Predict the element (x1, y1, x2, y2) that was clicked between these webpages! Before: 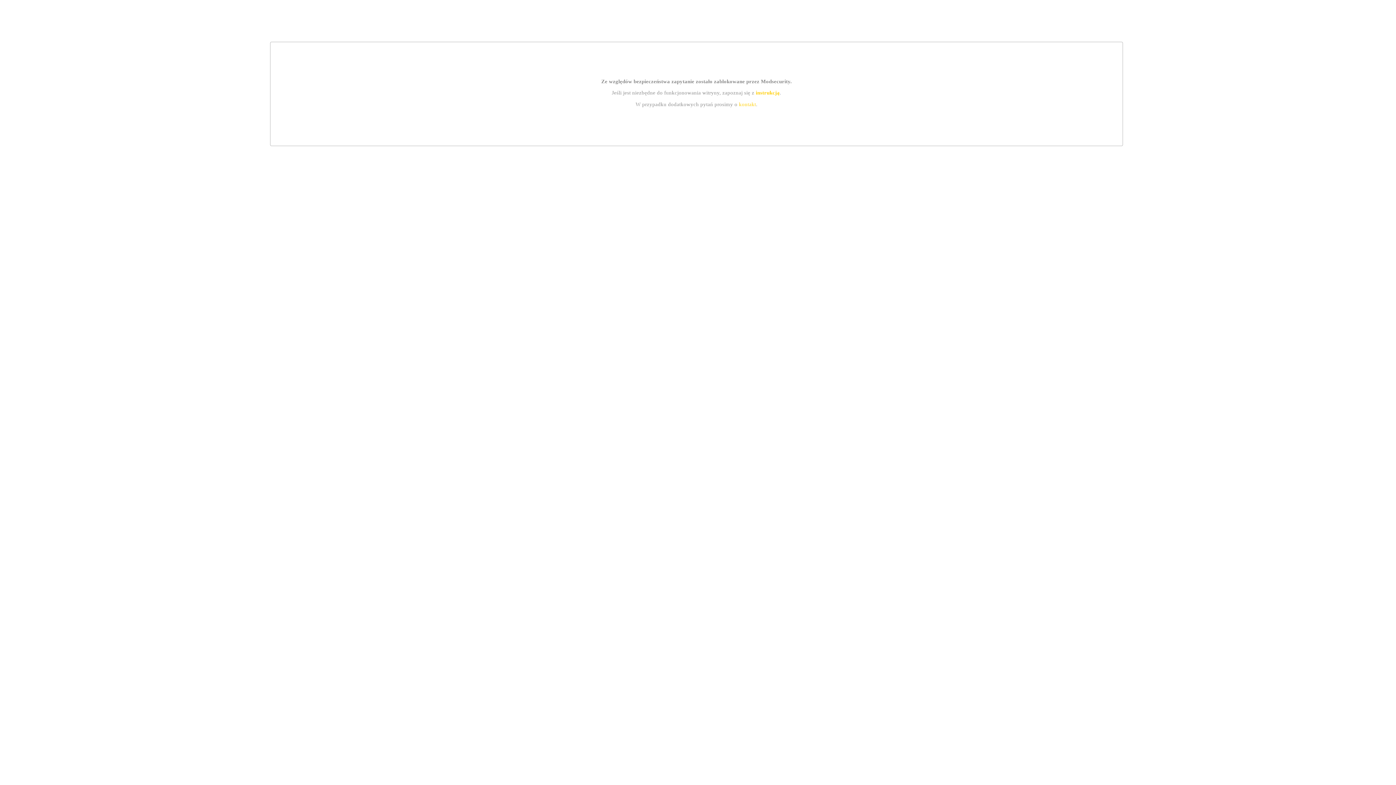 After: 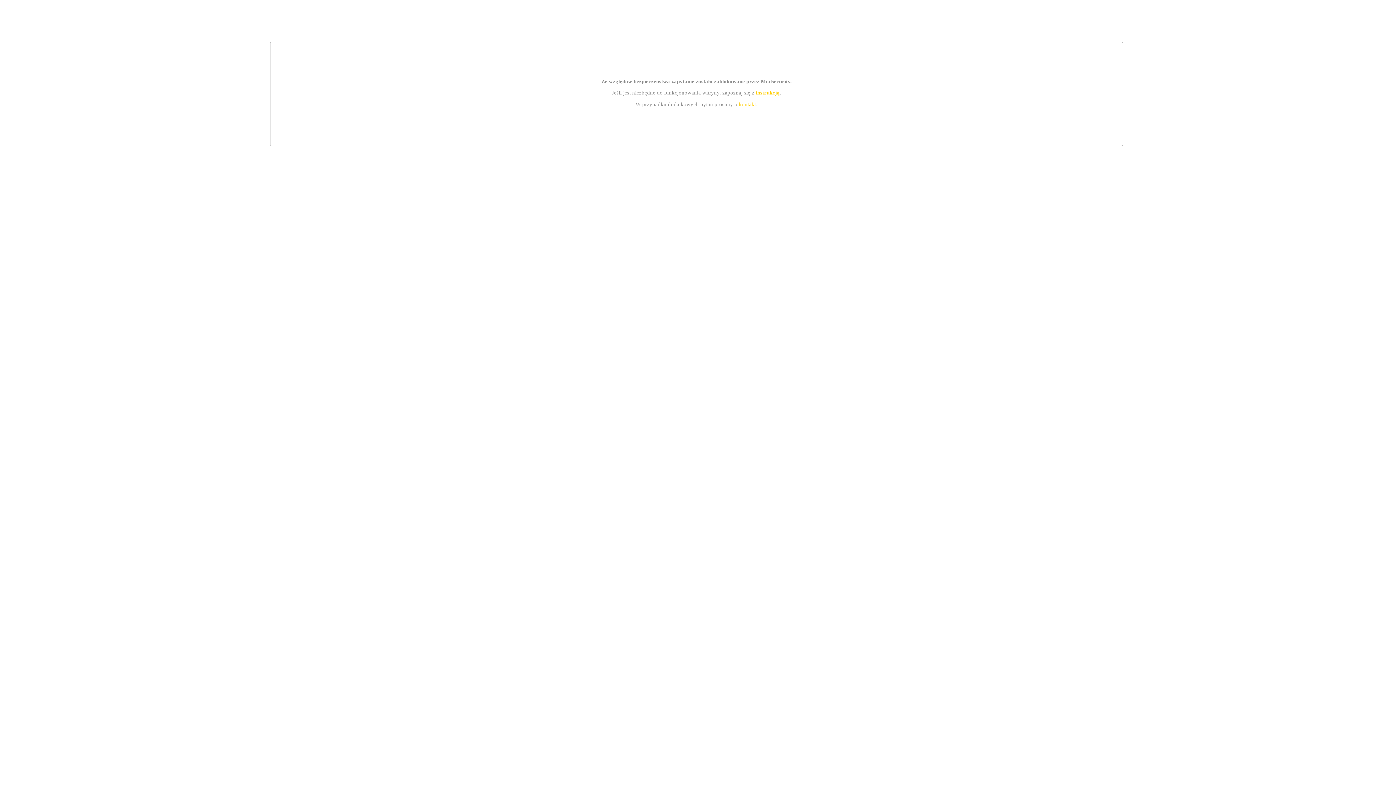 Action: label: kontakt bbox: (739, 101, 756, 107)